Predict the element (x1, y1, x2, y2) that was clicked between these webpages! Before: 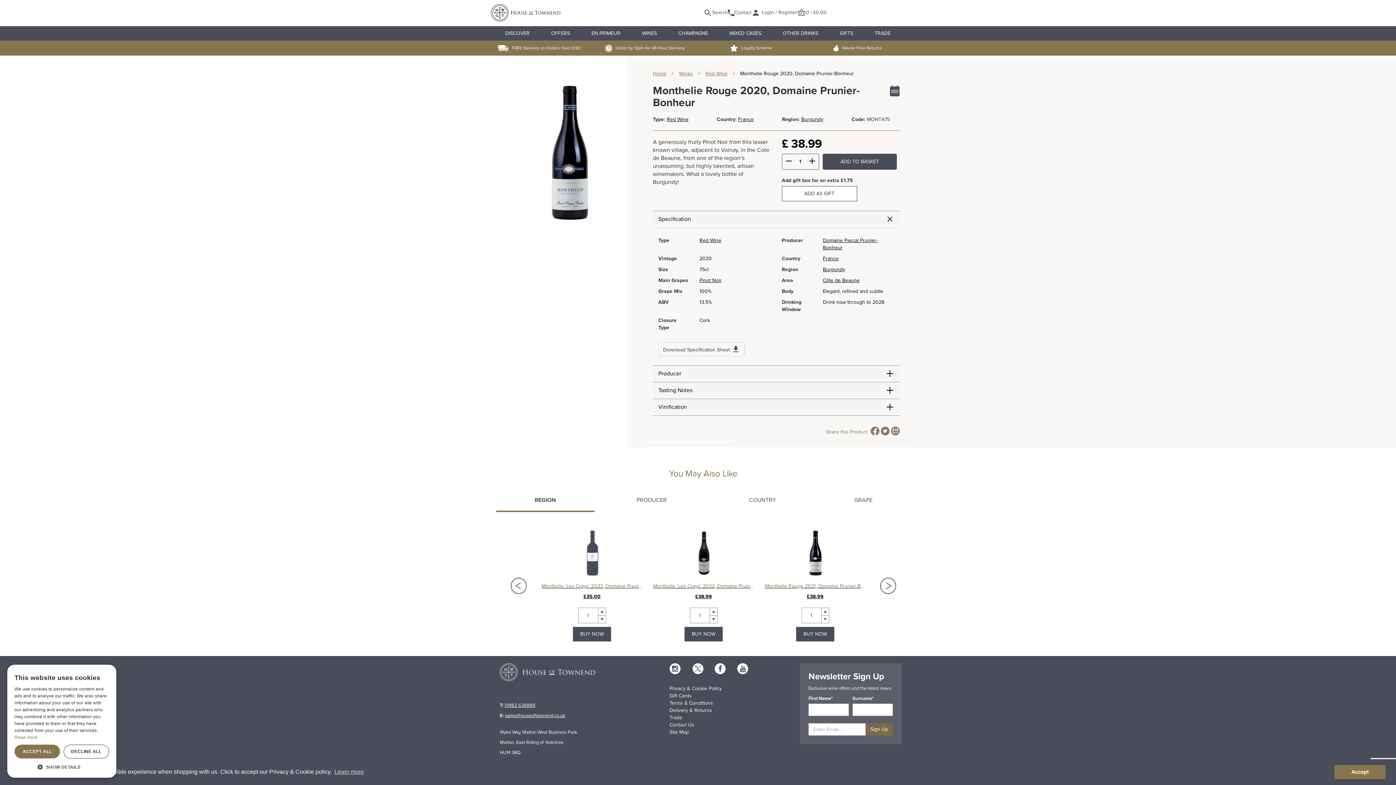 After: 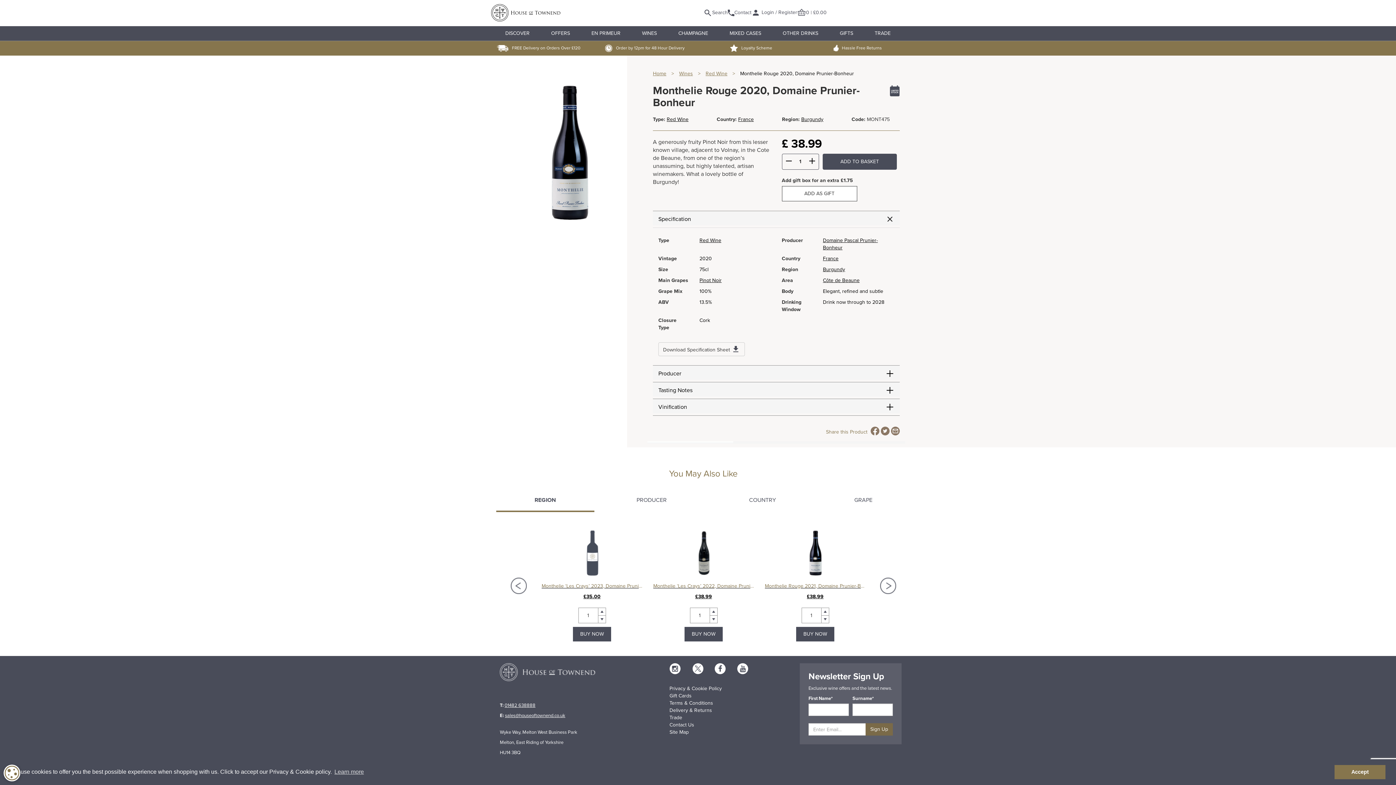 Action: label: ACCEPT ALL bbox: (14, 745, 60, 758)